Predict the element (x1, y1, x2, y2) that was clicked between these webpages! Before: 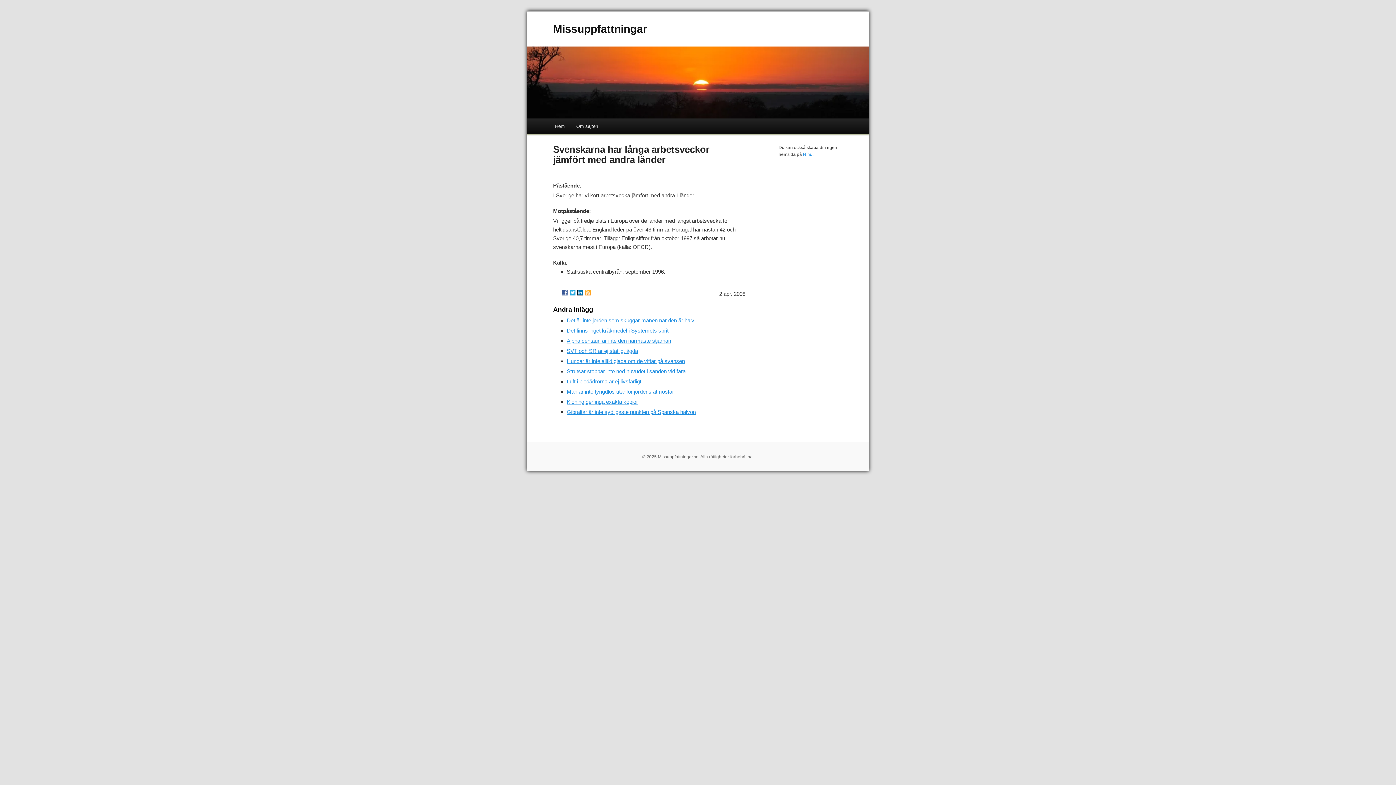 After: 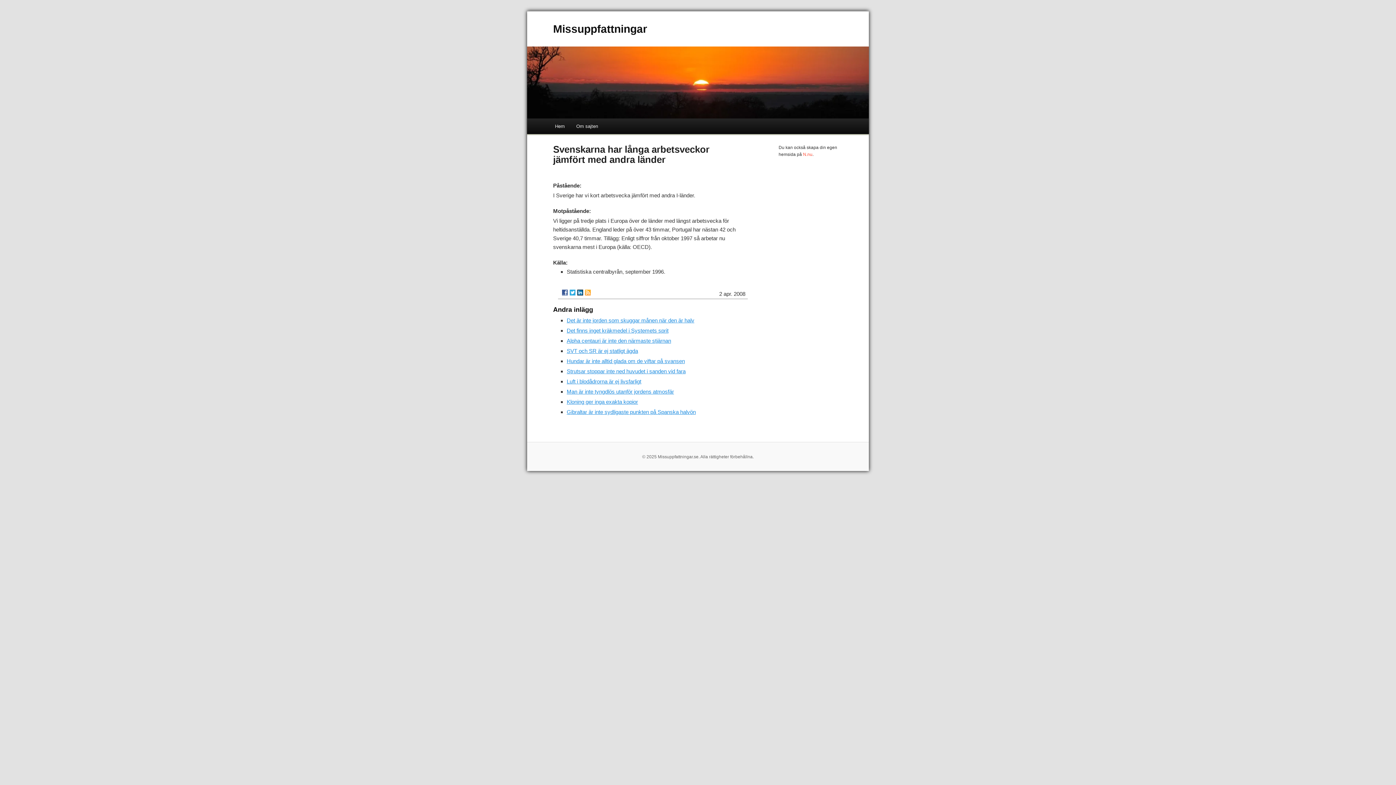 Action: label: N.nu bbox: (803, 152, 812, 157)